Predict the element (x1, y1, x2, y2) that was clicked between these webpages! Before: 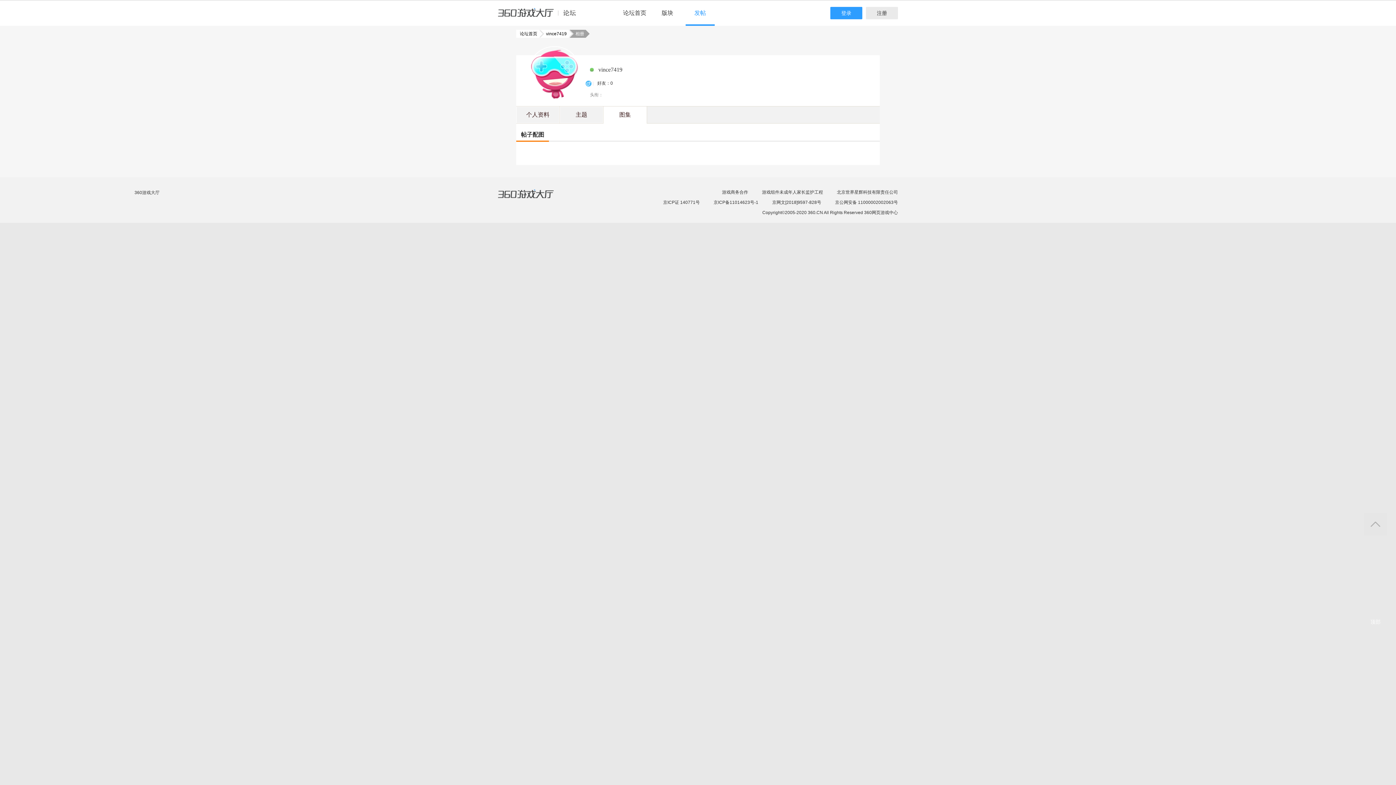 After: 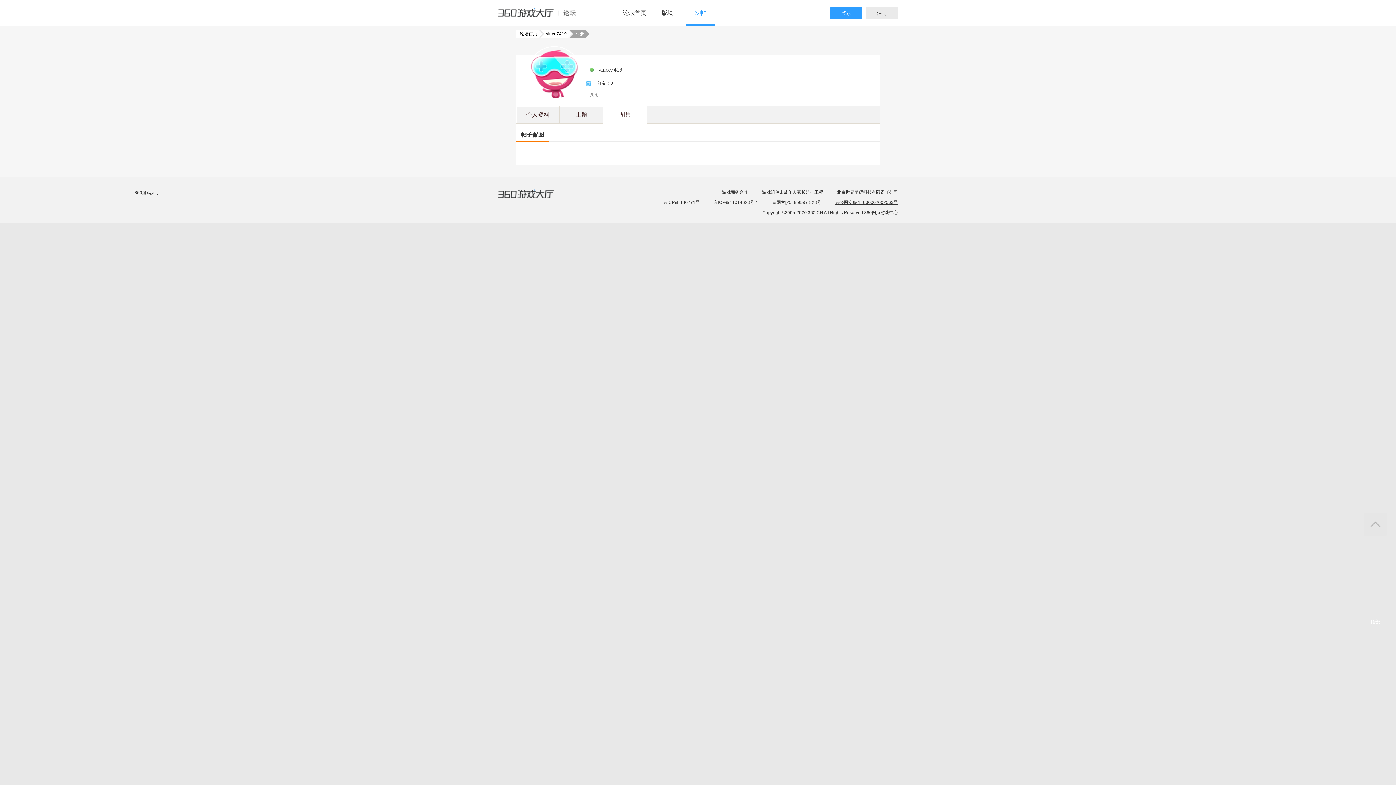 Action: label: 京公网安备 11000002002063号 bbox: (835, 200, 898, 205)